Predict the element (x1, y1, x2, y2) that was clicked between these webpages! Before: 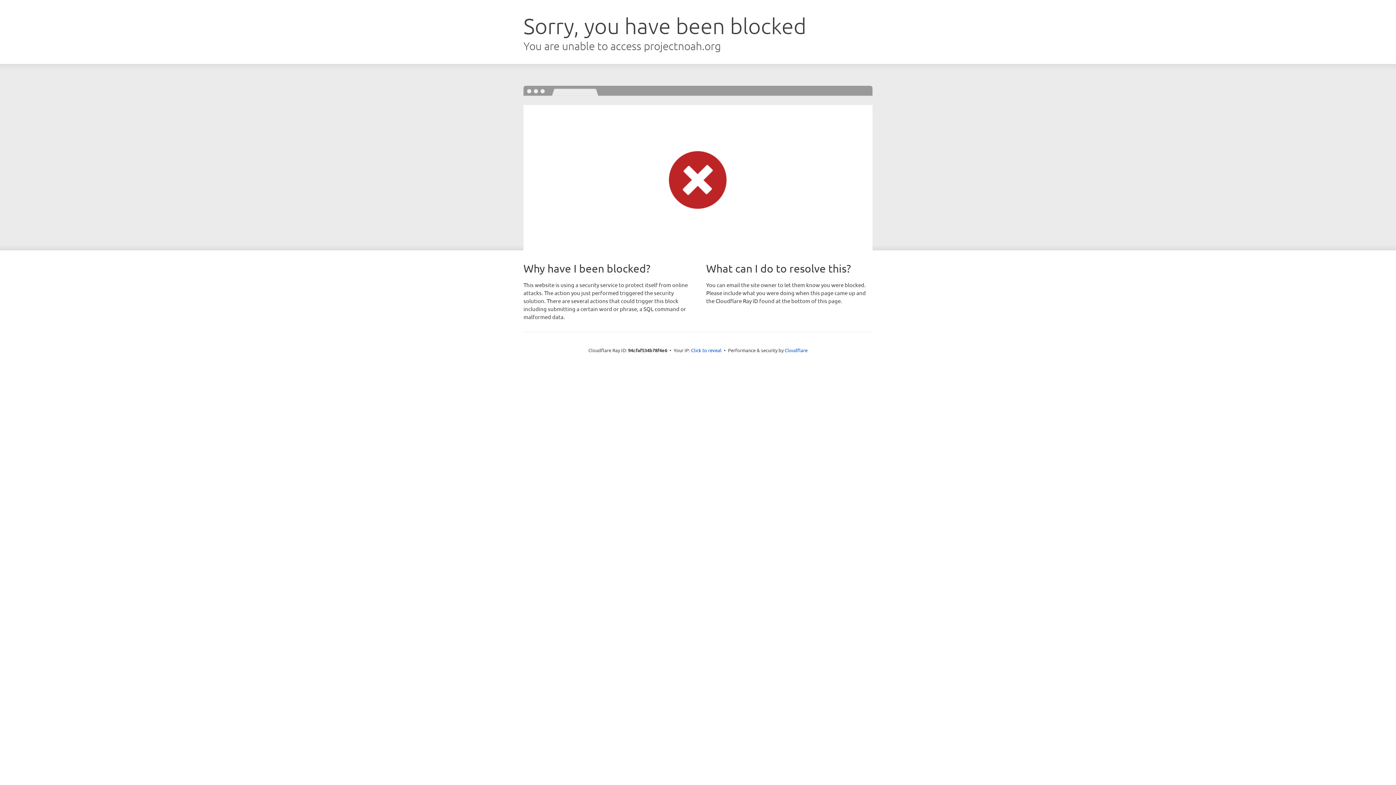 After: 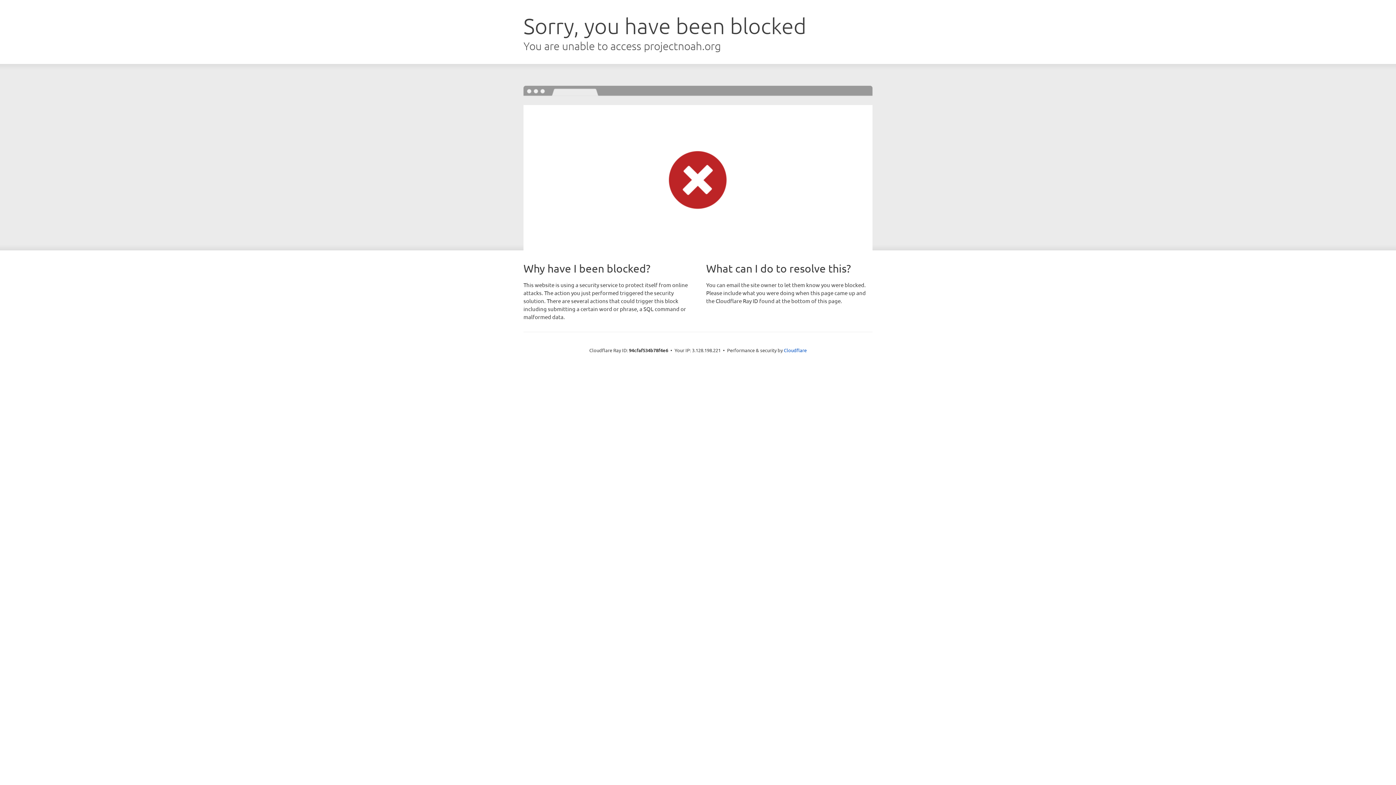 Action: label: Click to reveal bbox: (691, 346, 721, 353)